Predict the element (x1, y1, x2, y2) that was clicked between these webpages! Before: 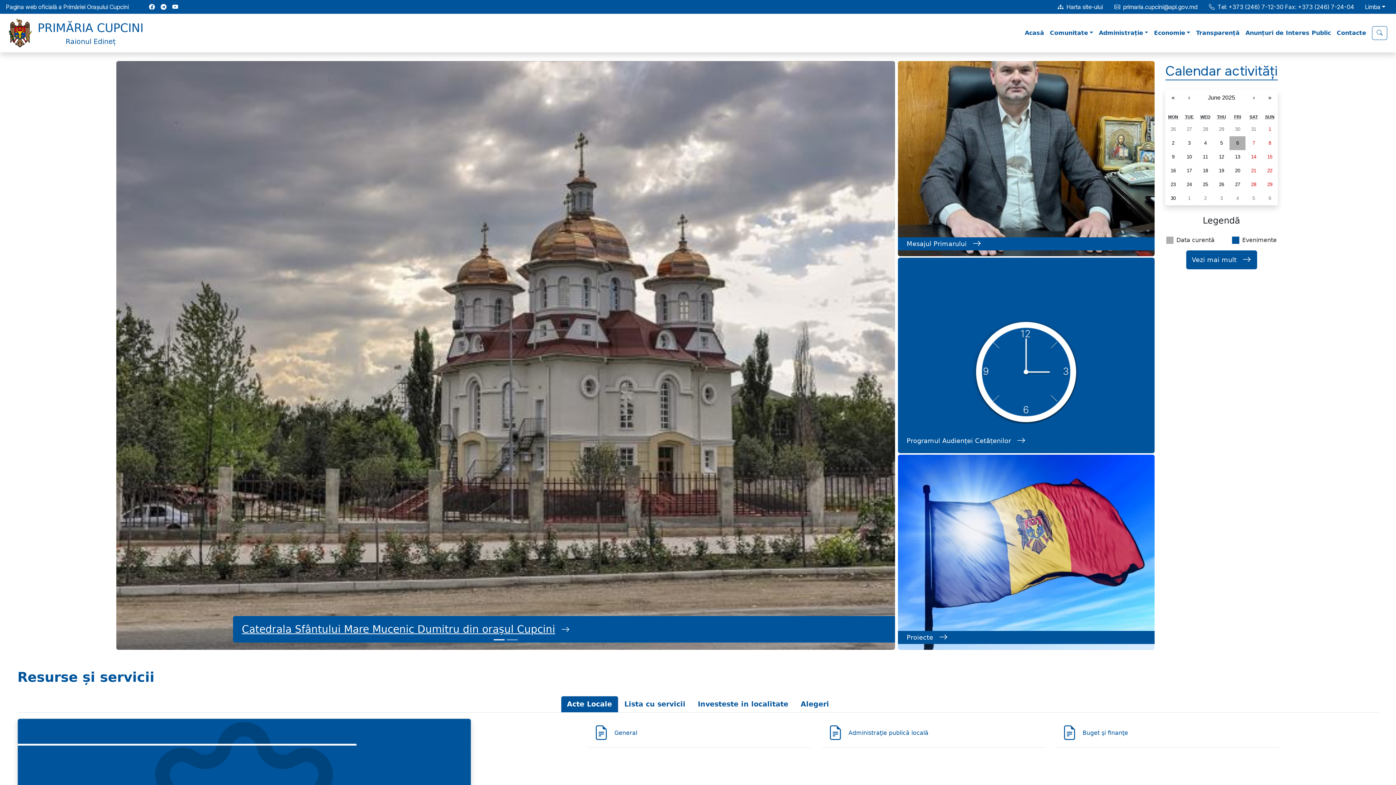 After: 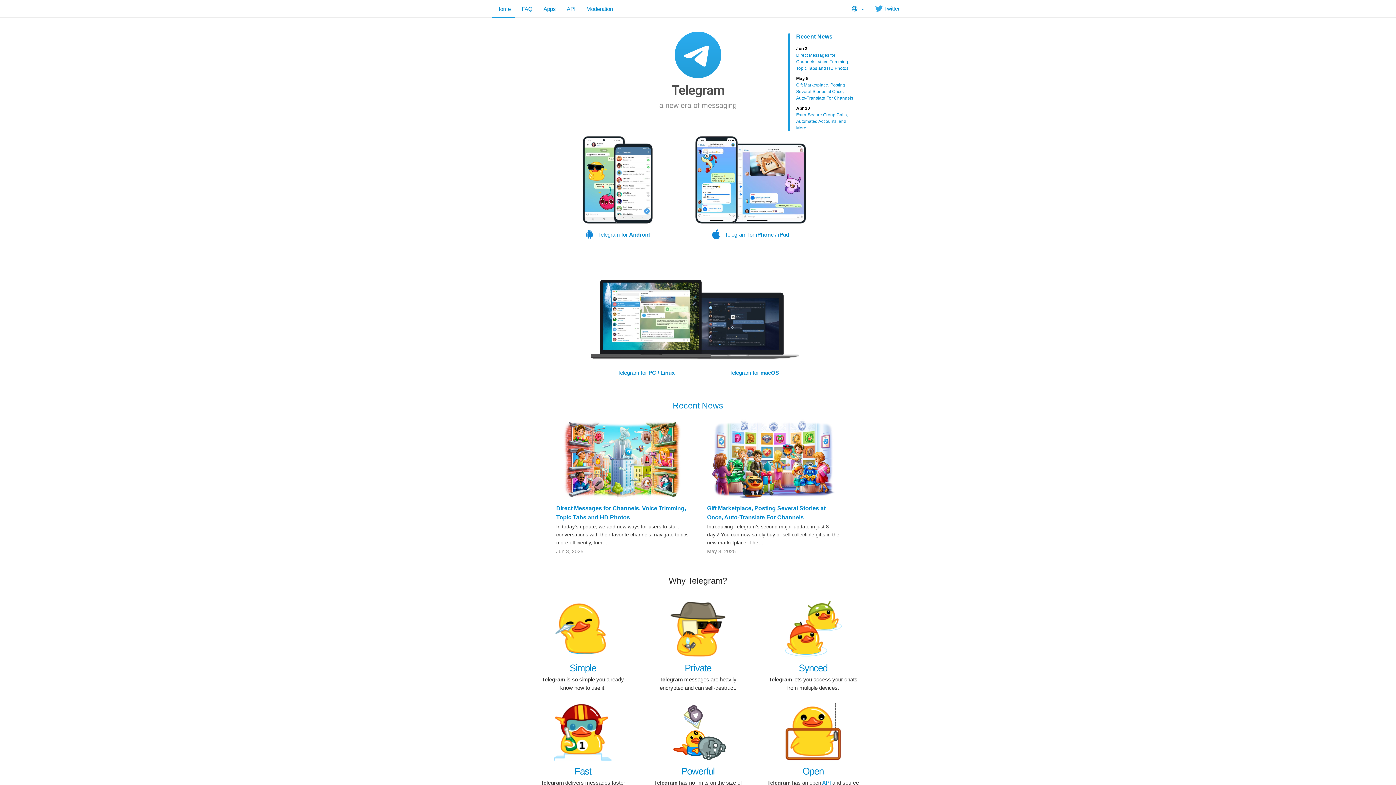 Action: bbox: (160, 2, 171, 11)